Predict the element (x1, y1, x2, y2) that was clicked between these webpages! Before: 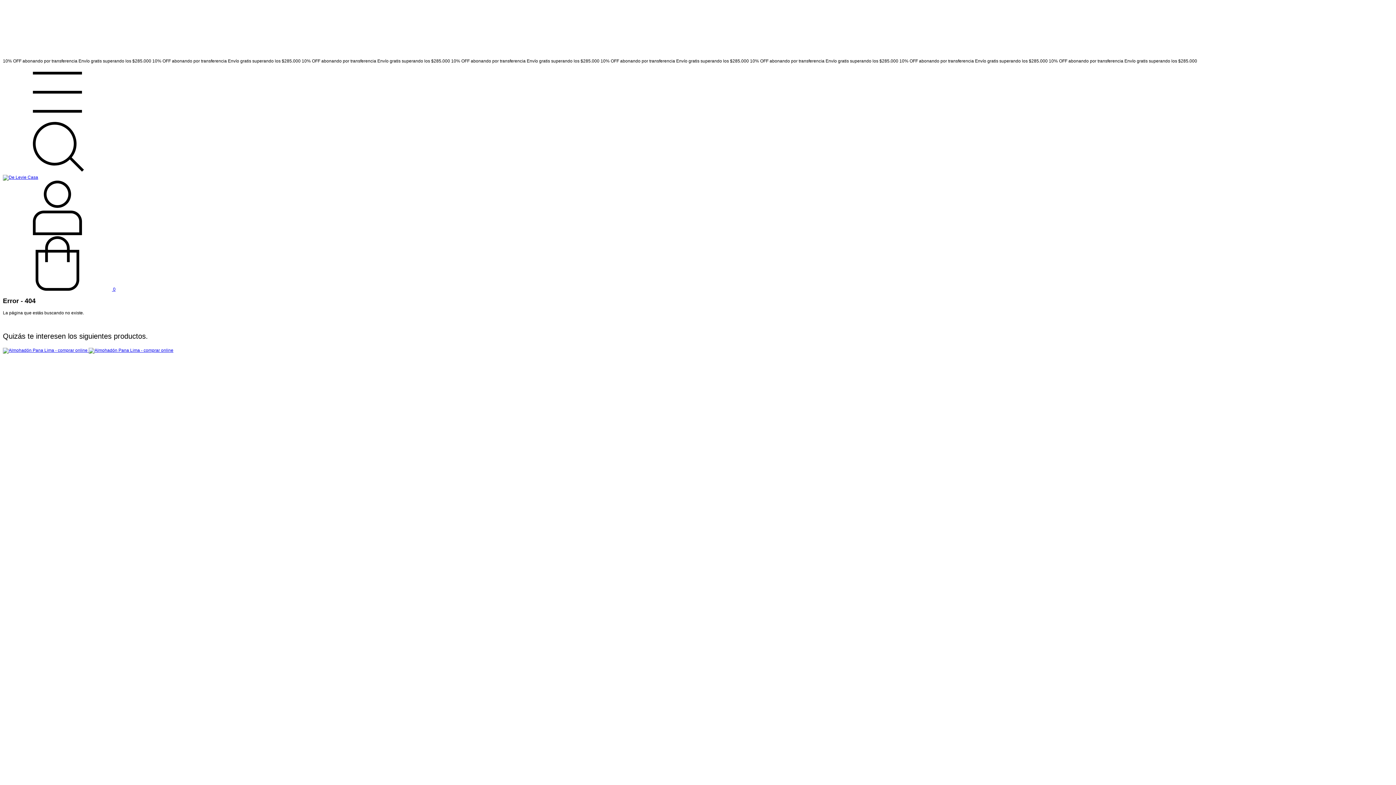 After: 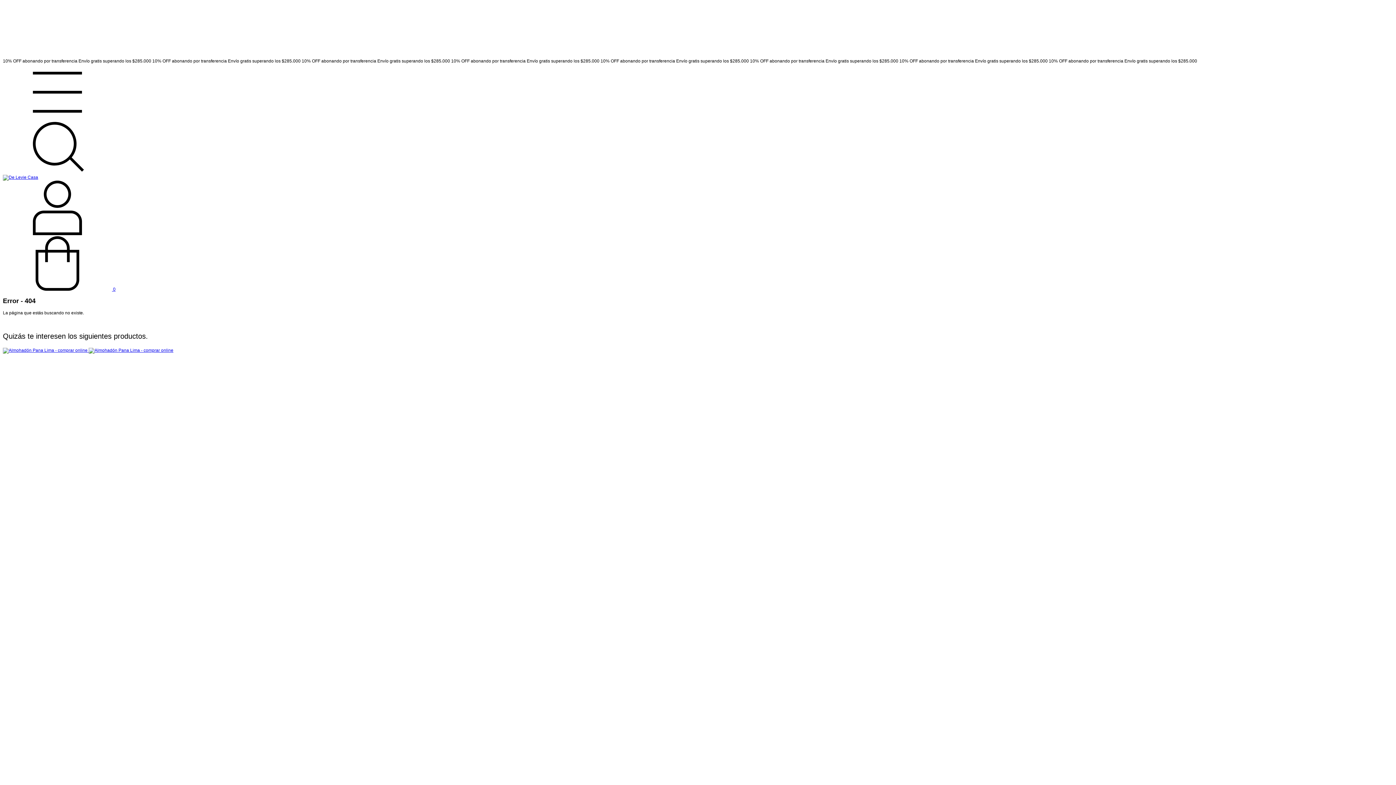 Action: bbox: (2, 114, 112, 119) label: Menú